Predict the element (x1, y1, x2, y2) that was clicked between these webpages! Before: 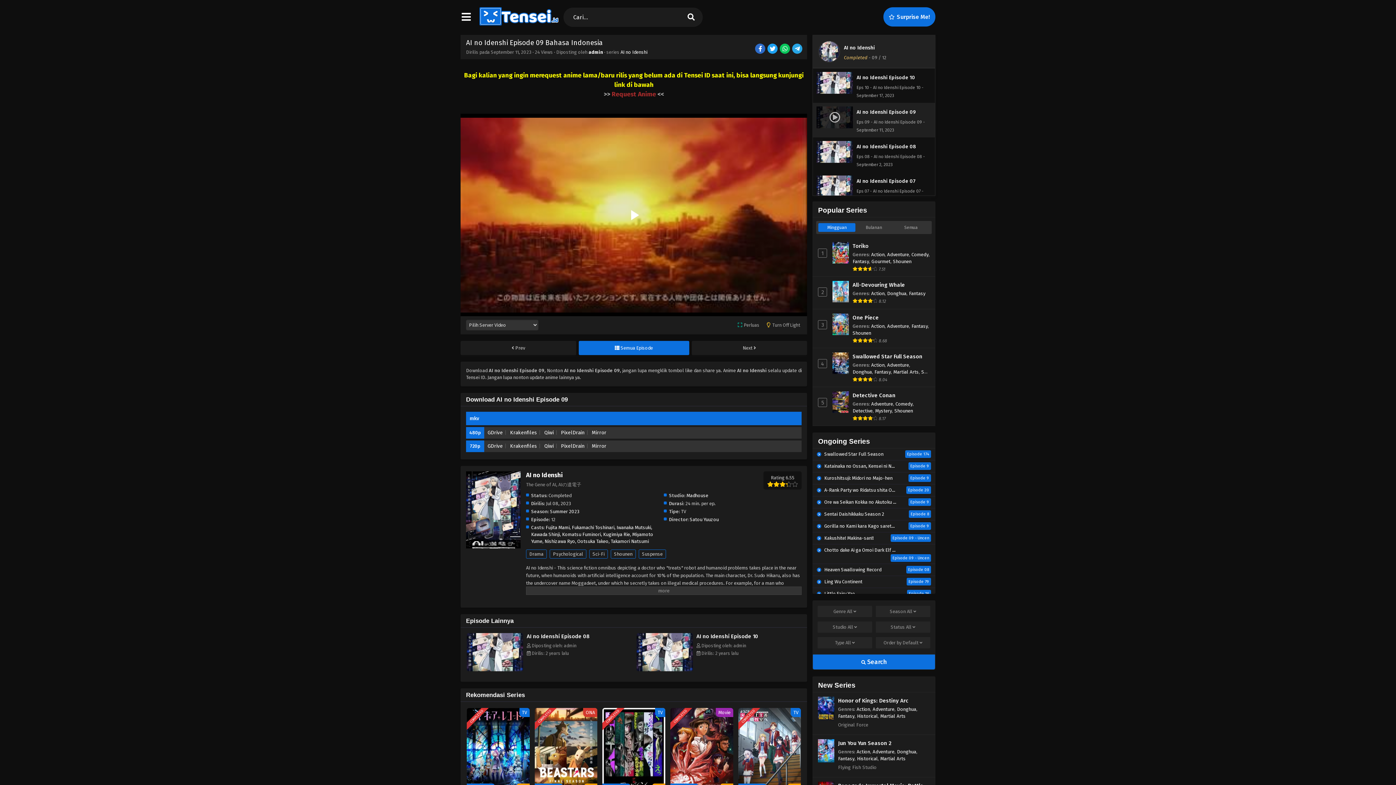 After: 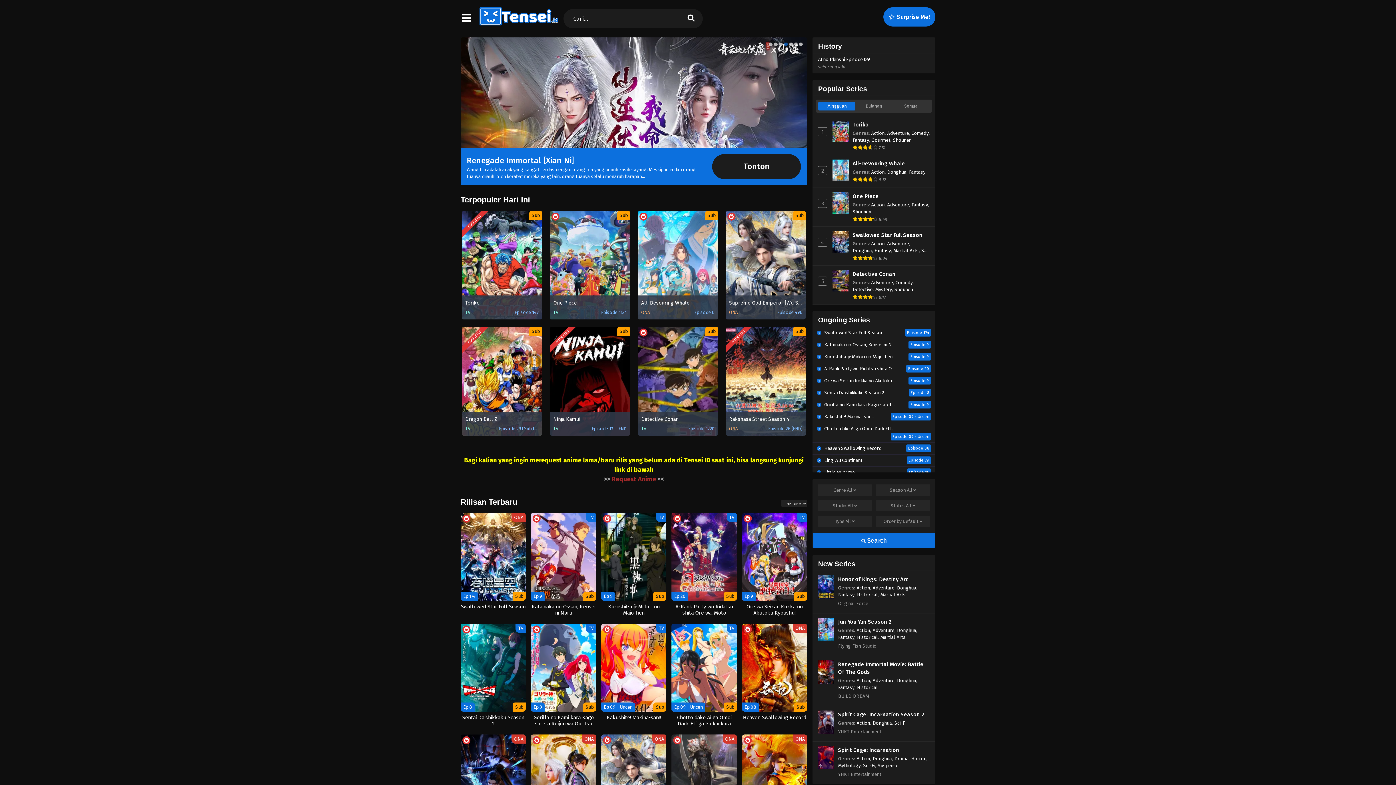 Action: bbox: (479, 20, 558, 26)